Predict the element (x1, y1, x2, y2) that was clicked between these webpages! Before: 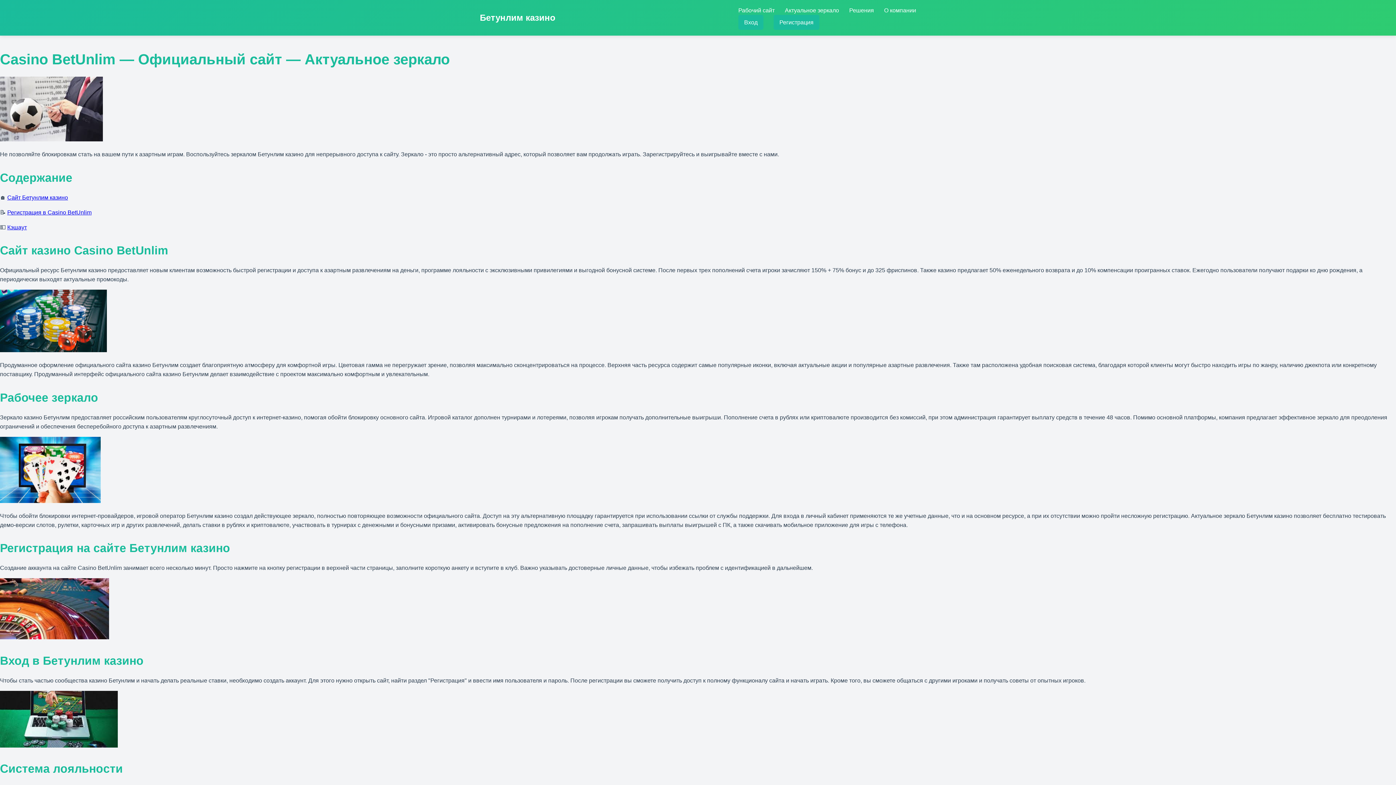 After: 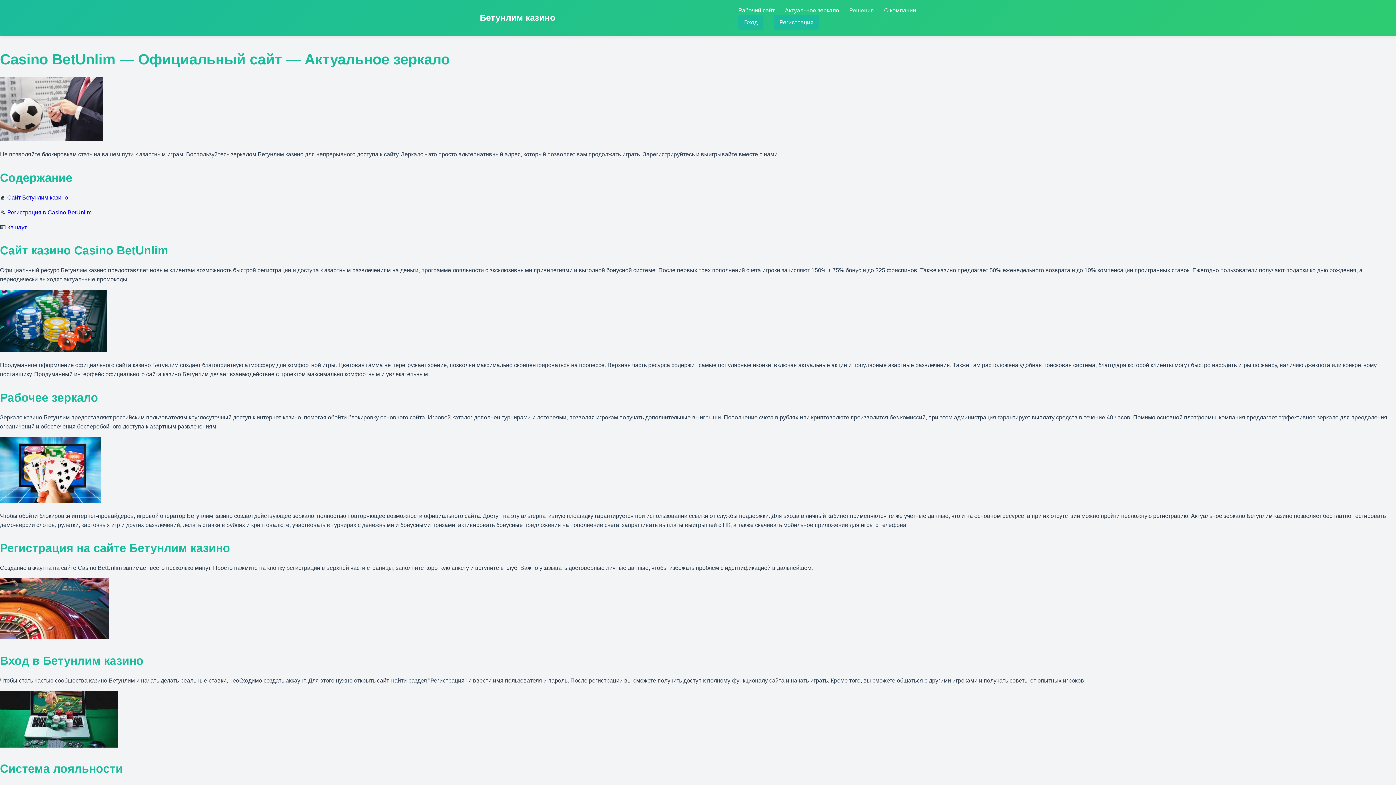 Action: bbox: (849, 7, 874, 13) label: Решения